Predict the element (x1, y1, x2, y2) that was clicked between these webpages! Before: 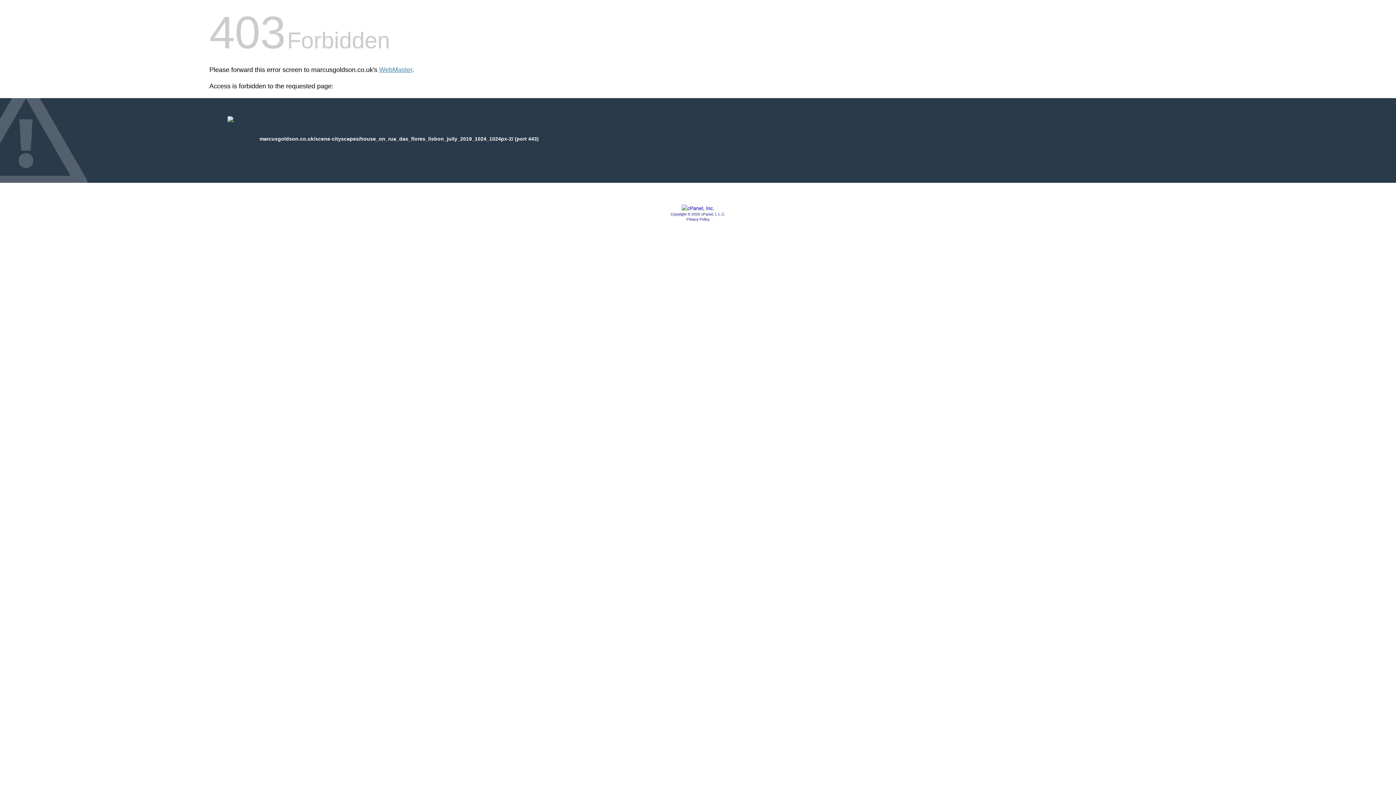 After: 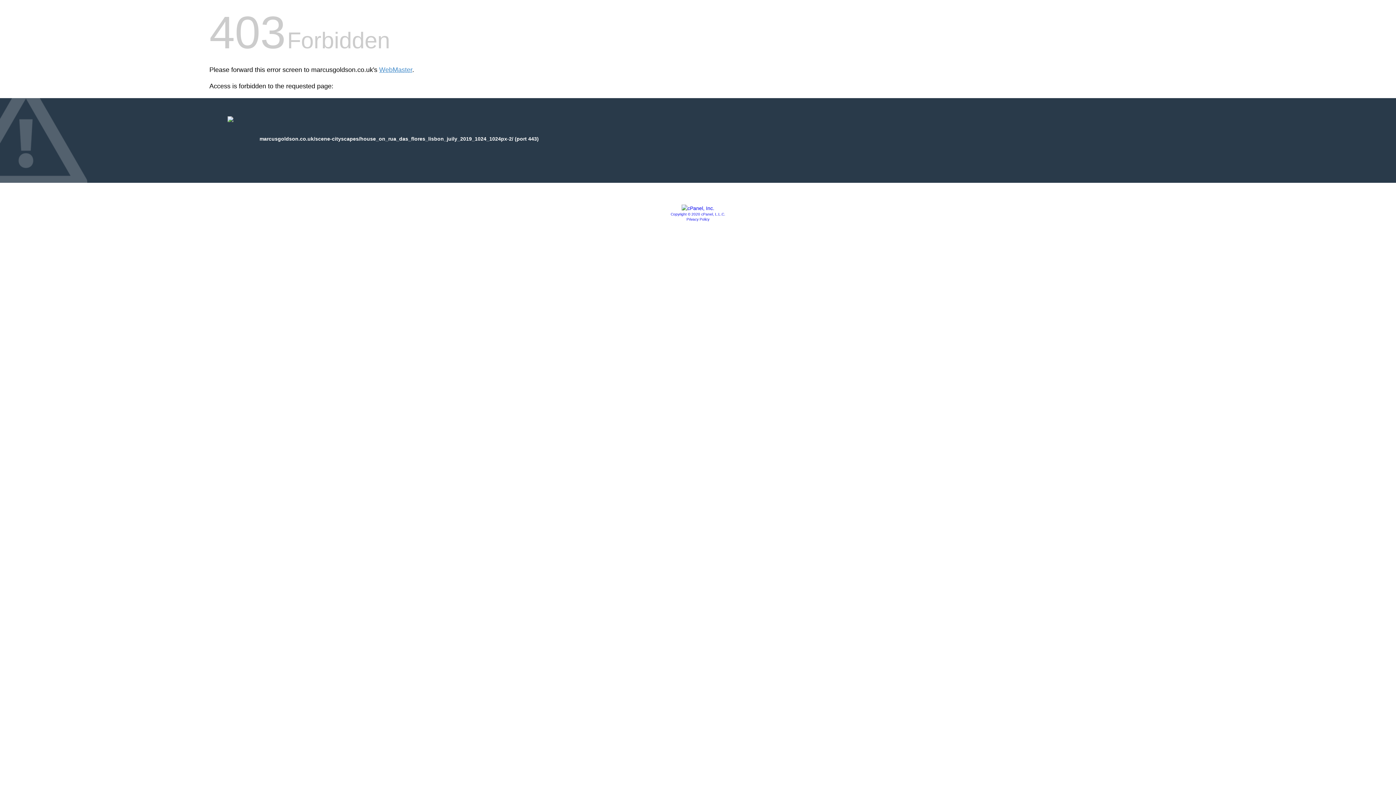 Action: label: Privacy Policy bbox: (686, 217, 709, 221)